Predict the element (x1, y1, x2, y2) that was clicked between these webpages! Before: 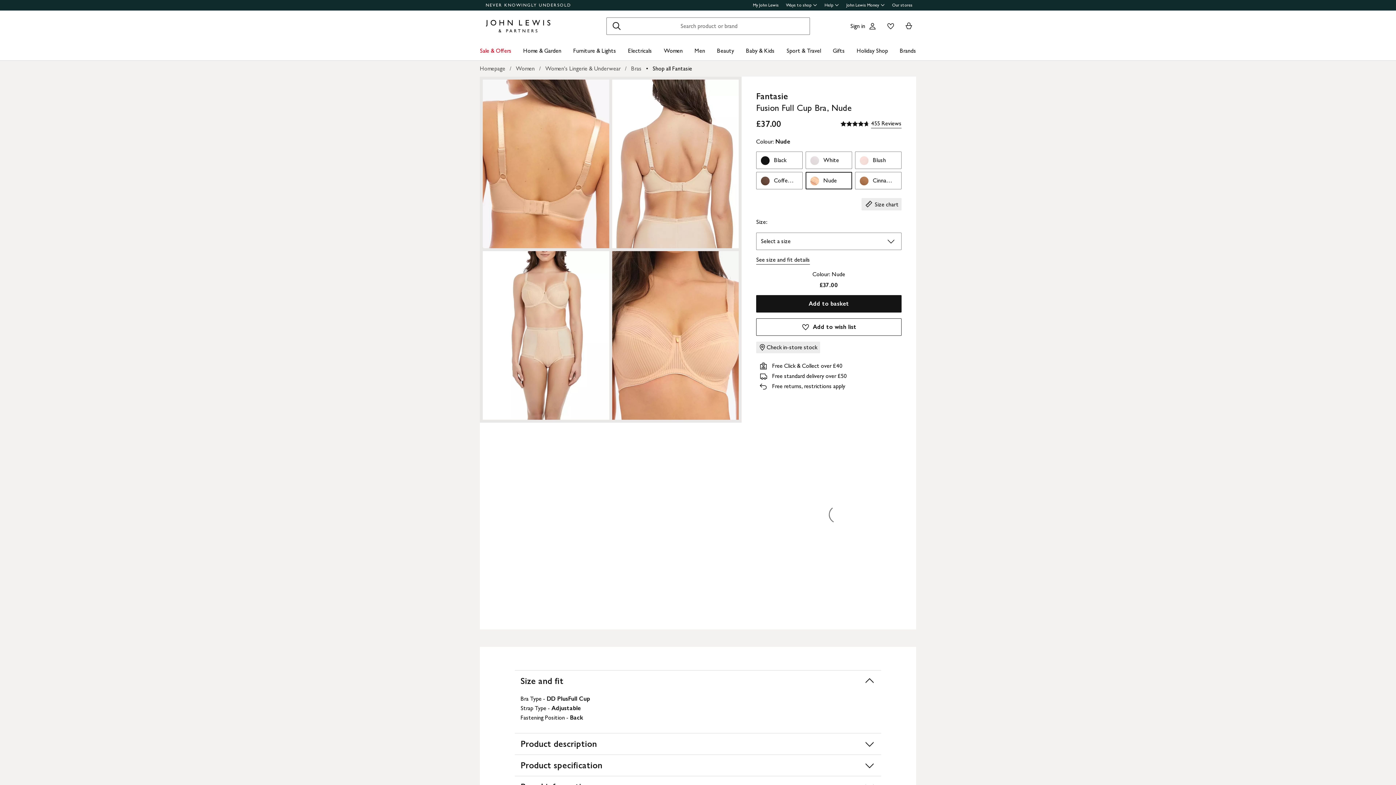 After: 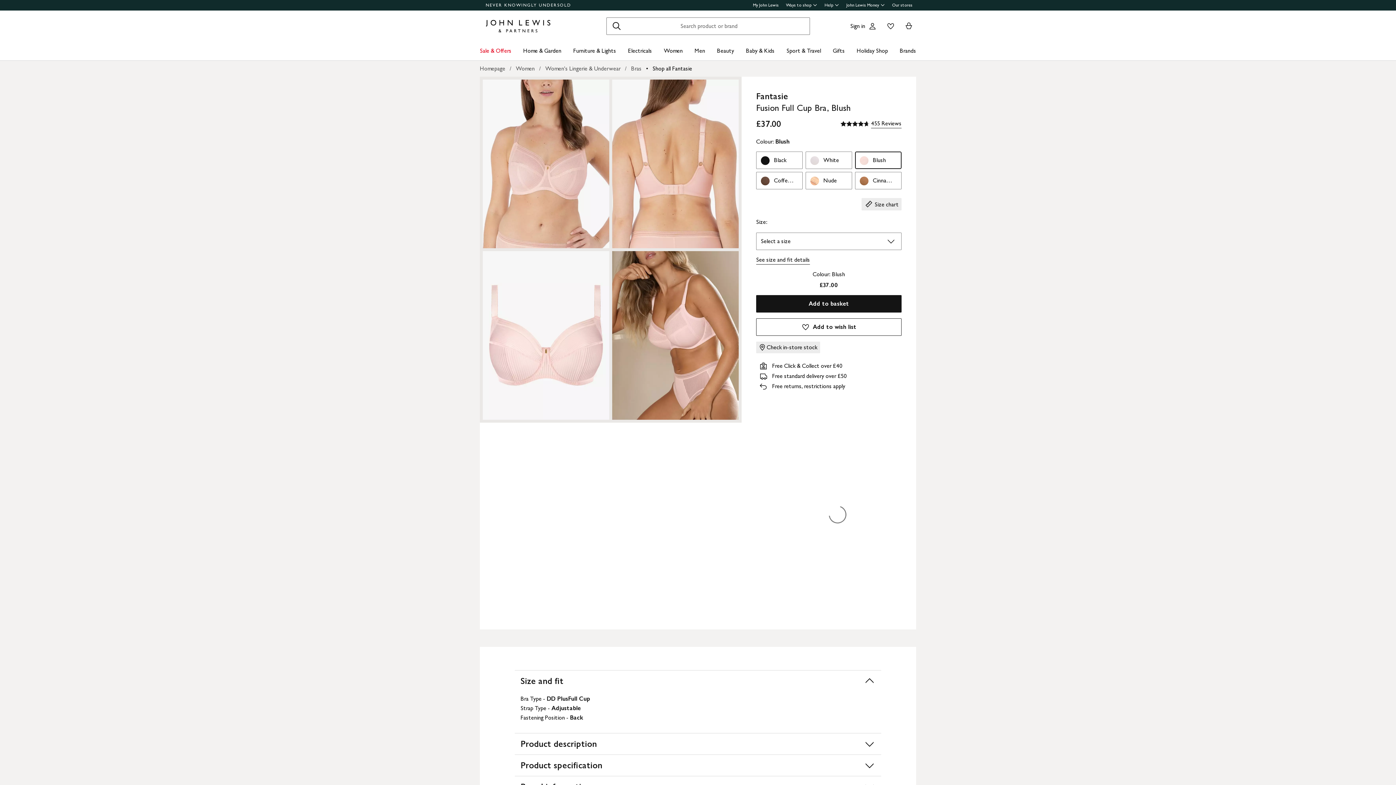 Action: bbox: (855, 151, 901, 169) label: Blush